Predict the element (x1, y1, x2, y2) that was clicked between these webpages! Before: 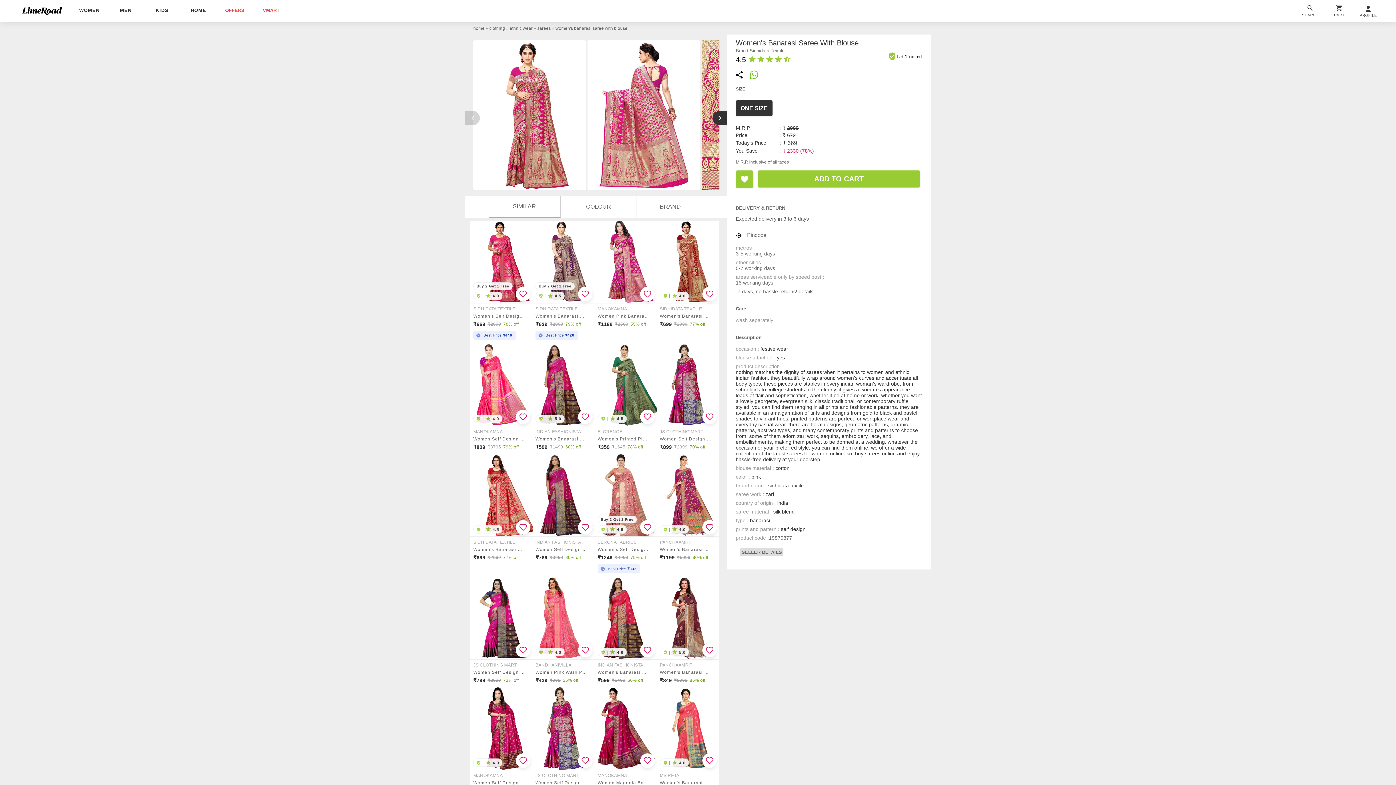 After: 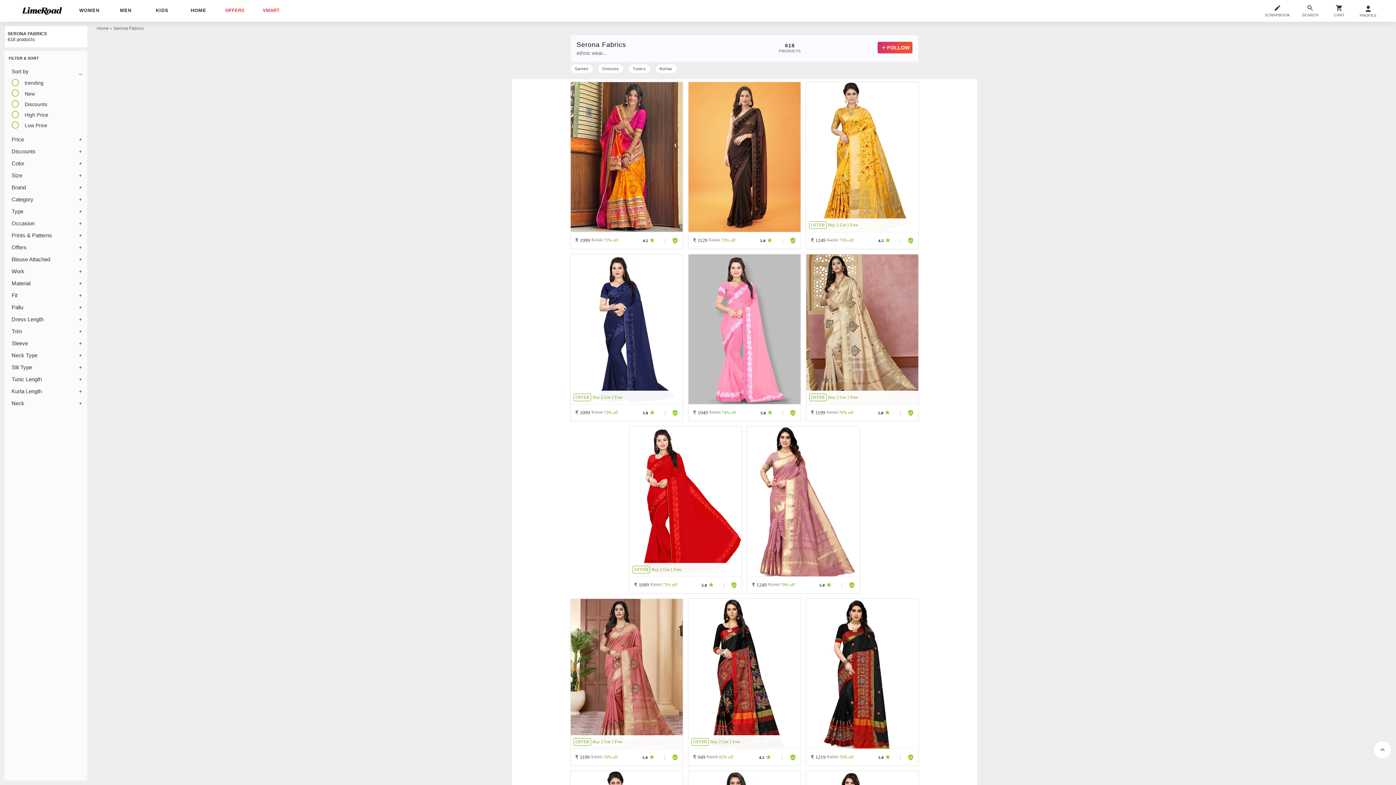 Action: bbox: (597, 540, 652, 545) label: SERONA FABRICS